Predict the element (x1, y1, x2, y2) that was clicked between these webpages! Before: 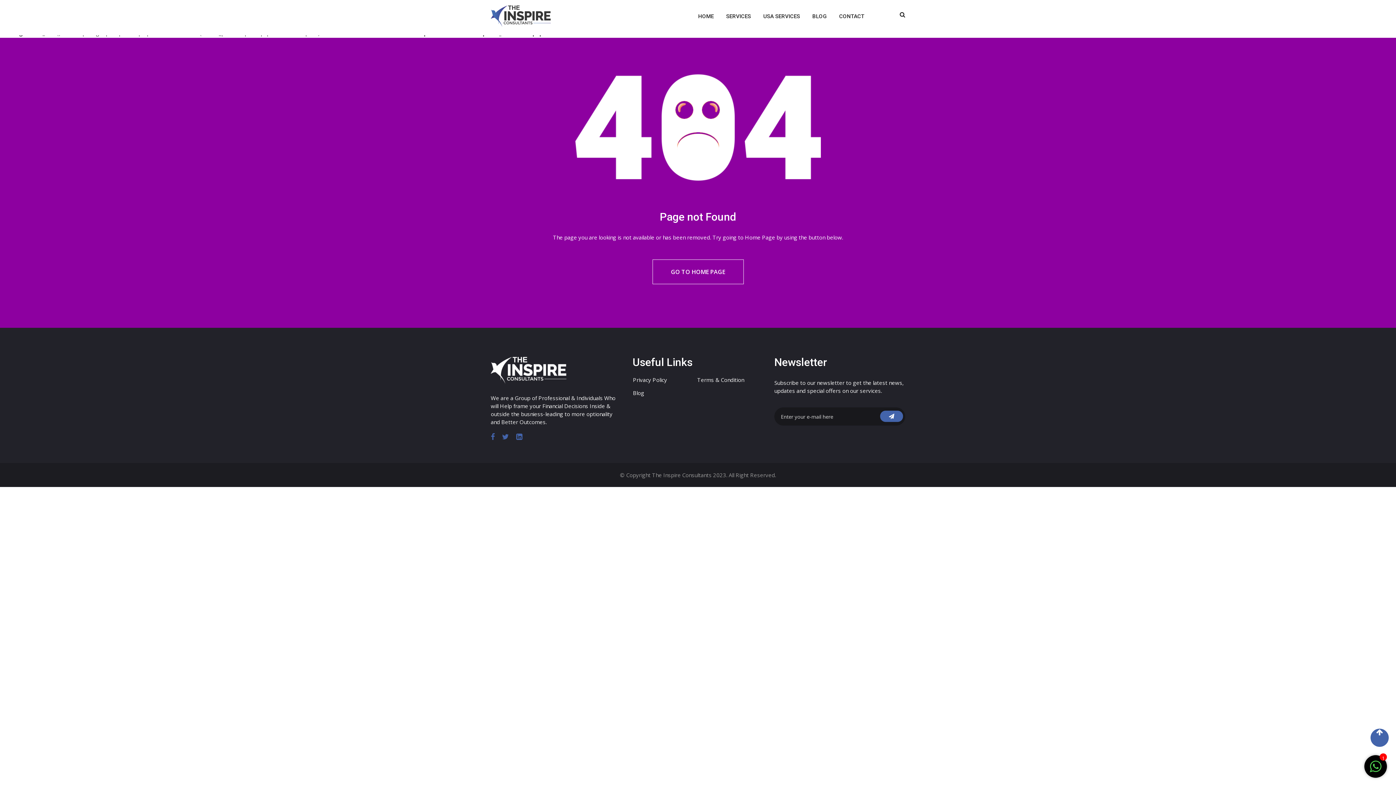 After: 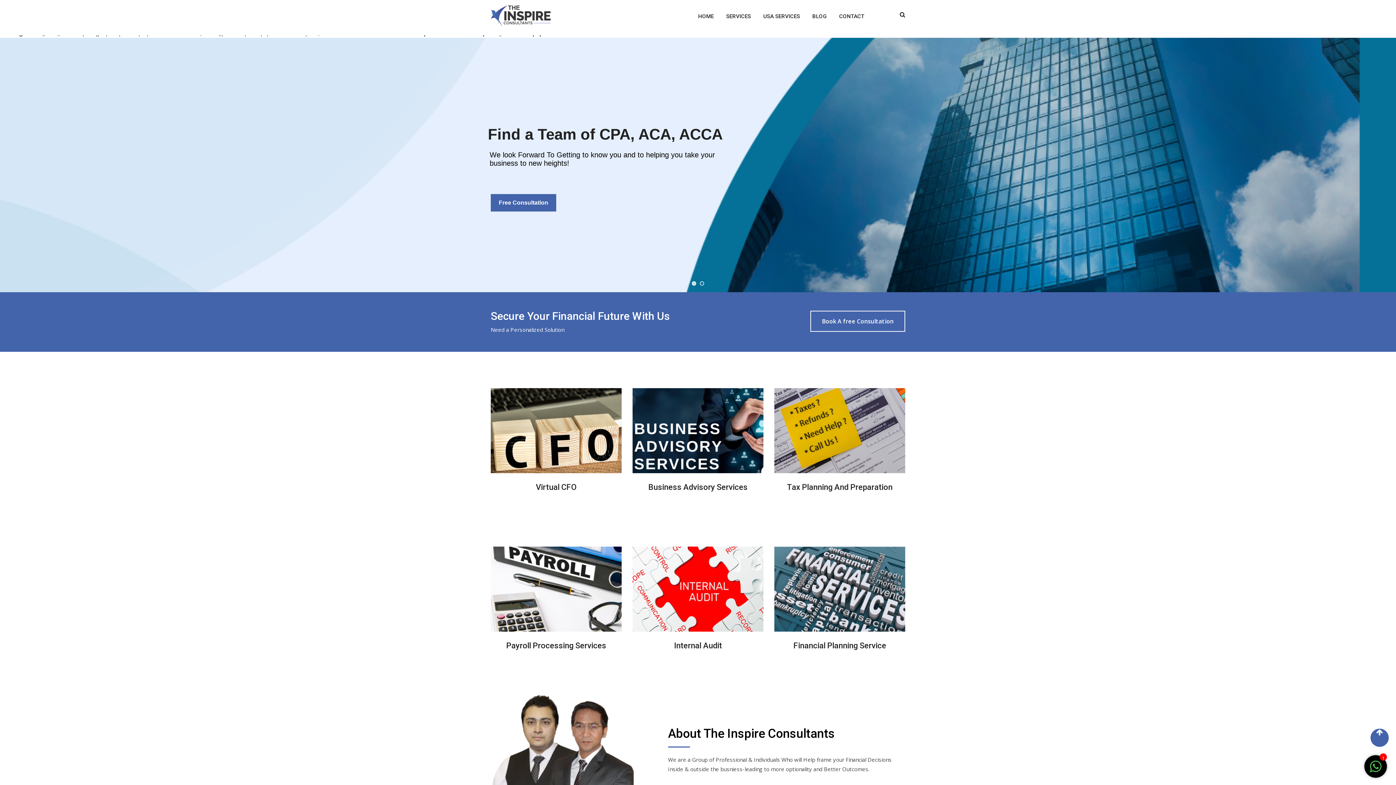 Action: bbox: (652, 259, 743, 284) label: GO TO HOME PAGE